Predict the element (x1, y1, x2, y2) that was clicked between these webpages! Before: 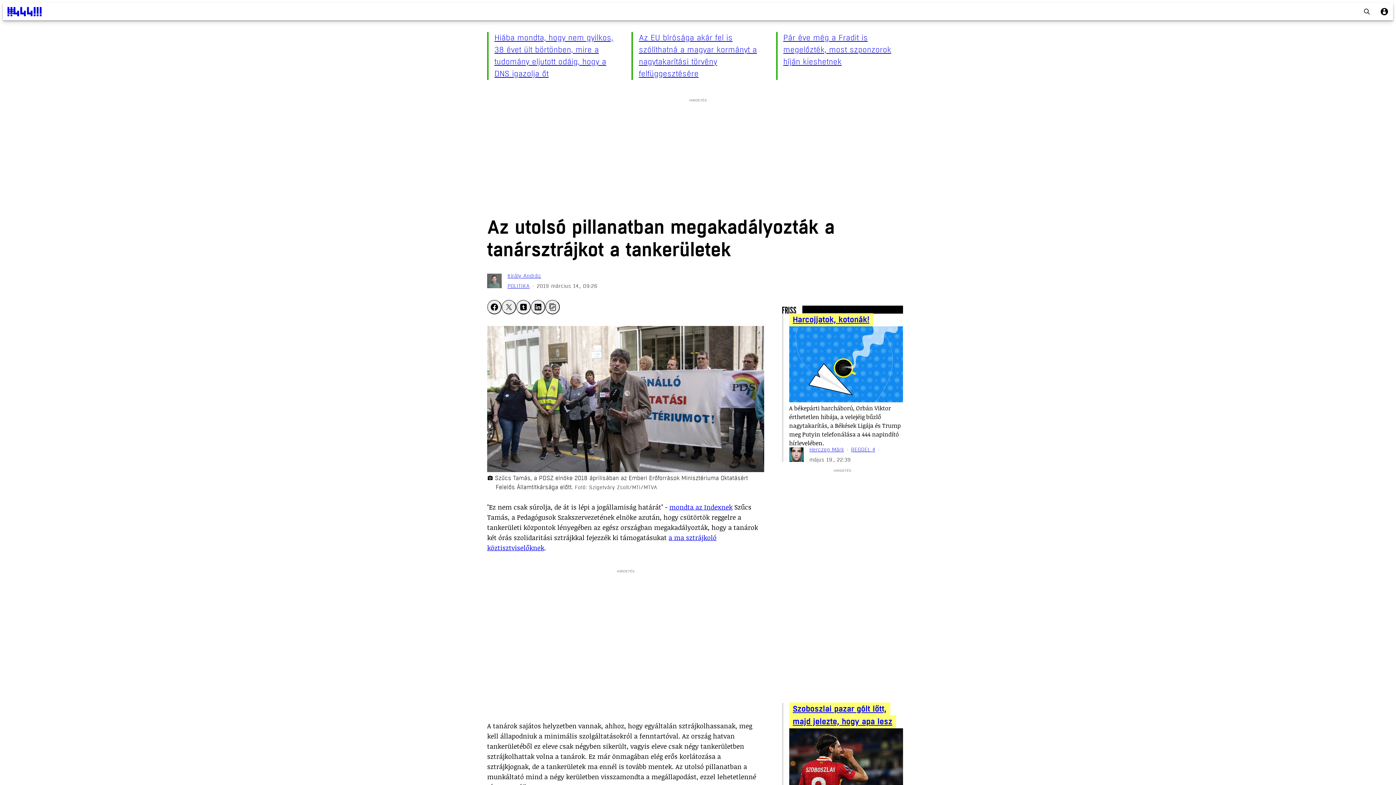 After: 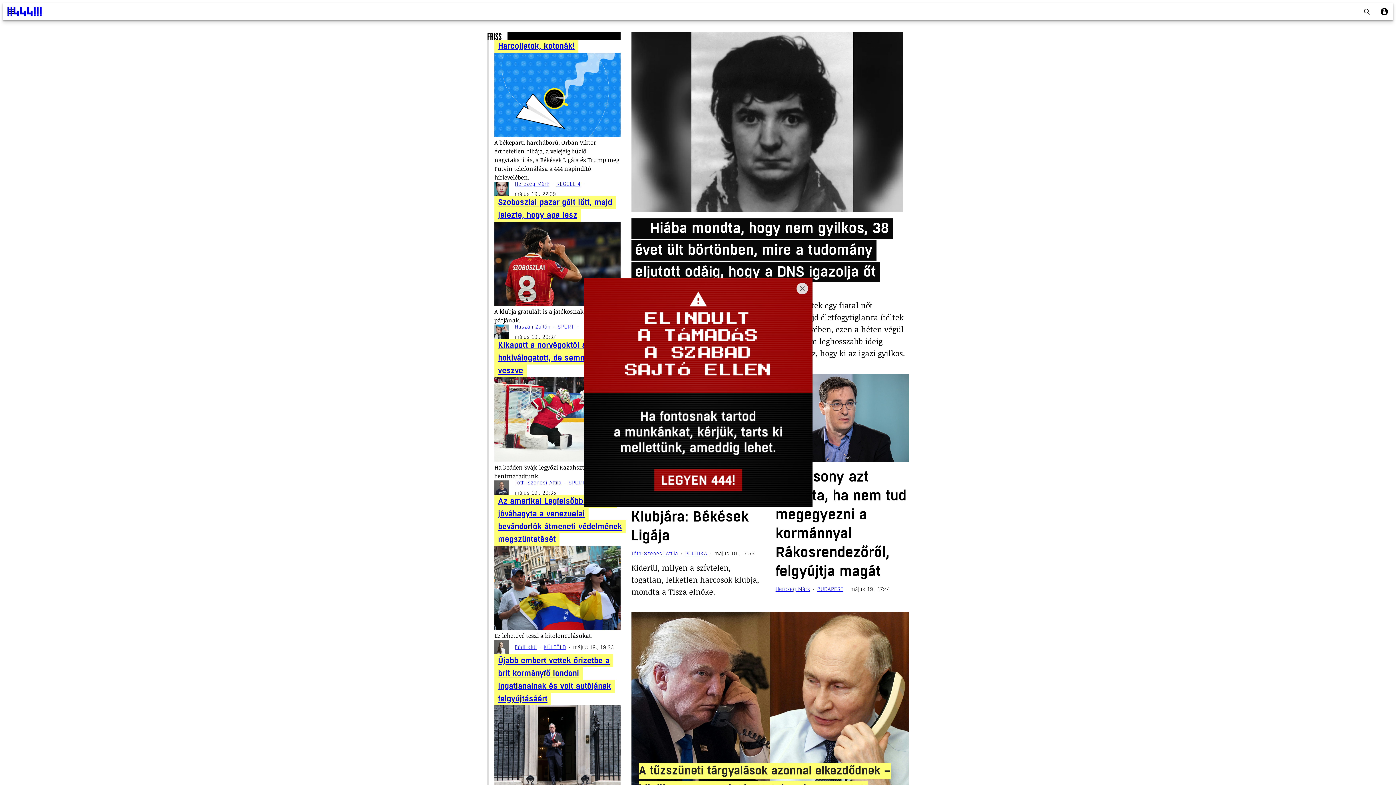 Action: bbox: (2, 2, 46, 20)